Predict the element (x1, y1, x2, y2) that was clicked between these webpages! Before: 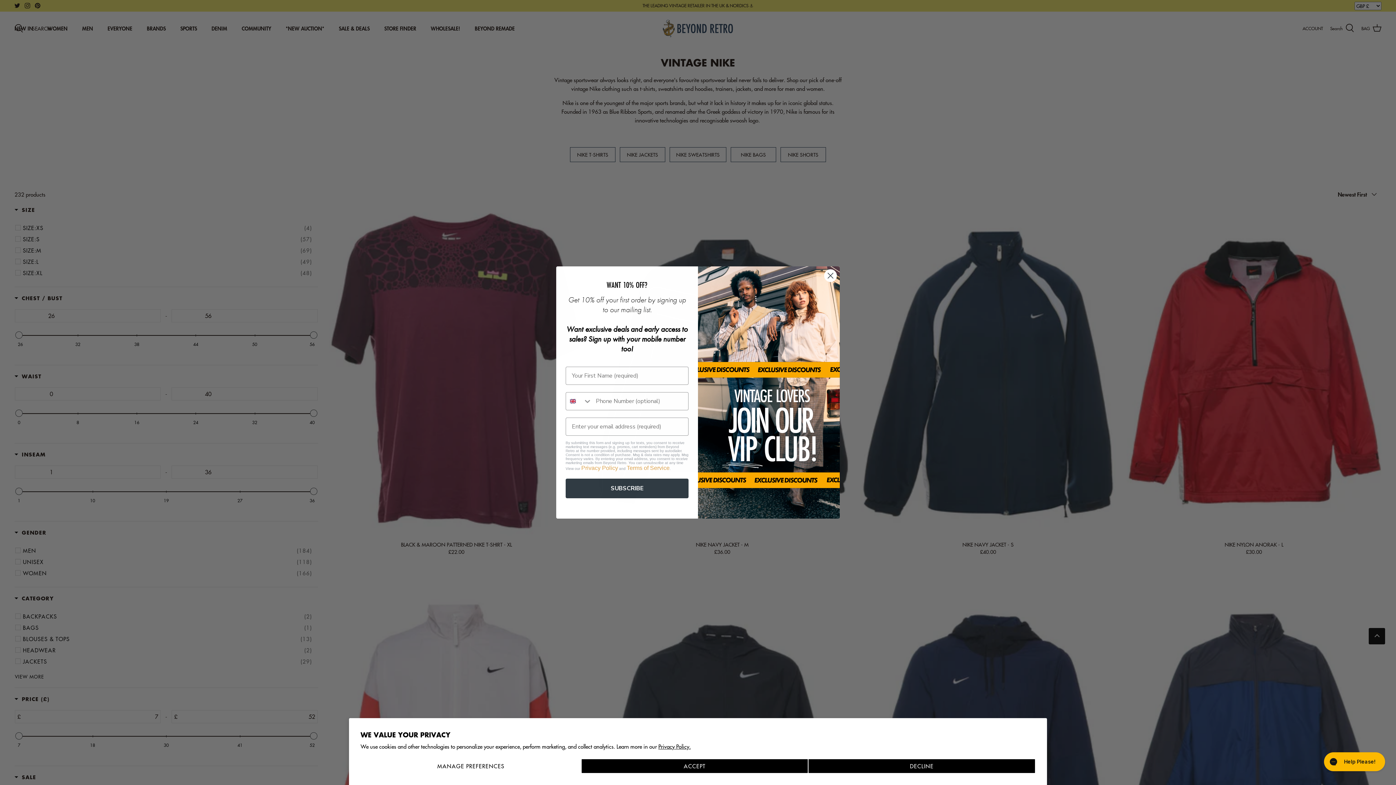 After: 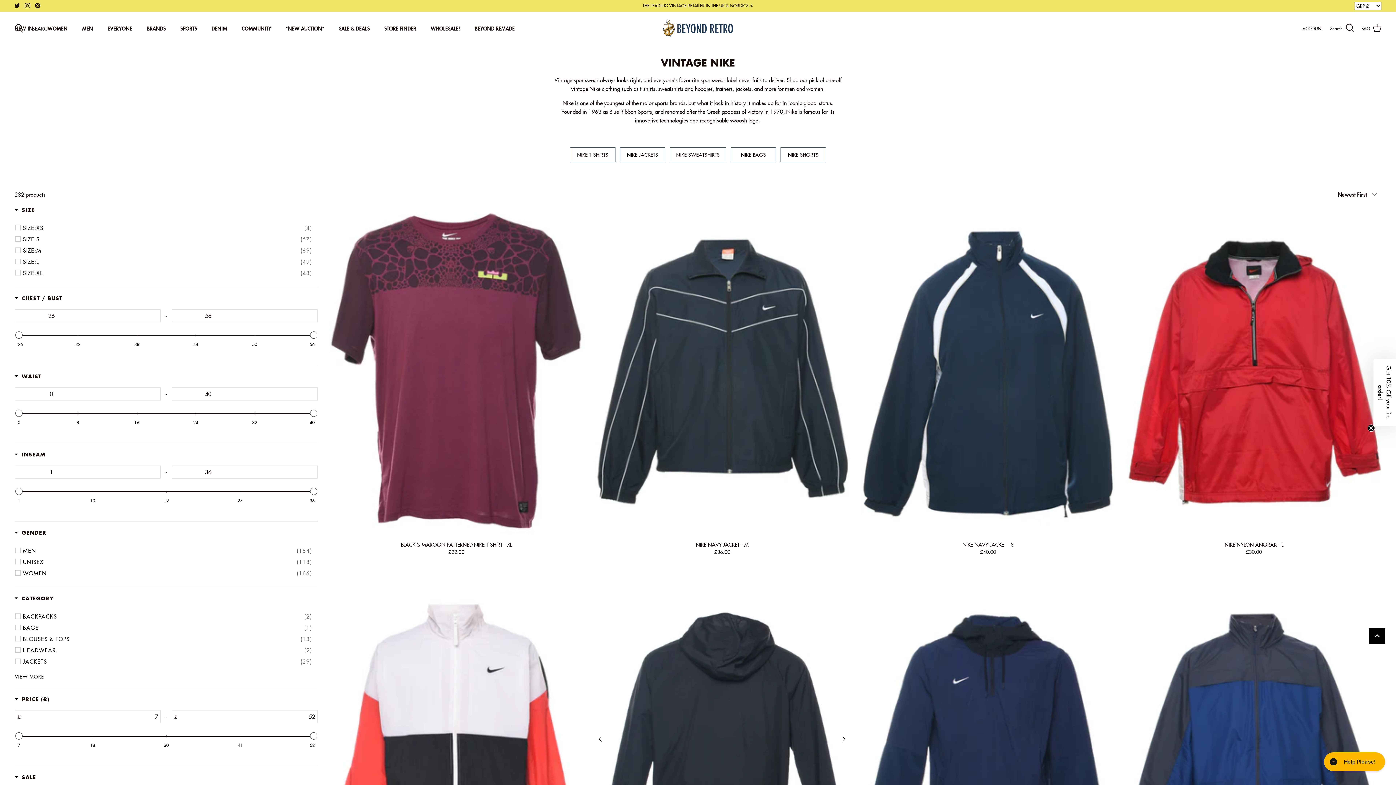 Action: label: ACCEPT bbox: (581, 759, 808, 773)